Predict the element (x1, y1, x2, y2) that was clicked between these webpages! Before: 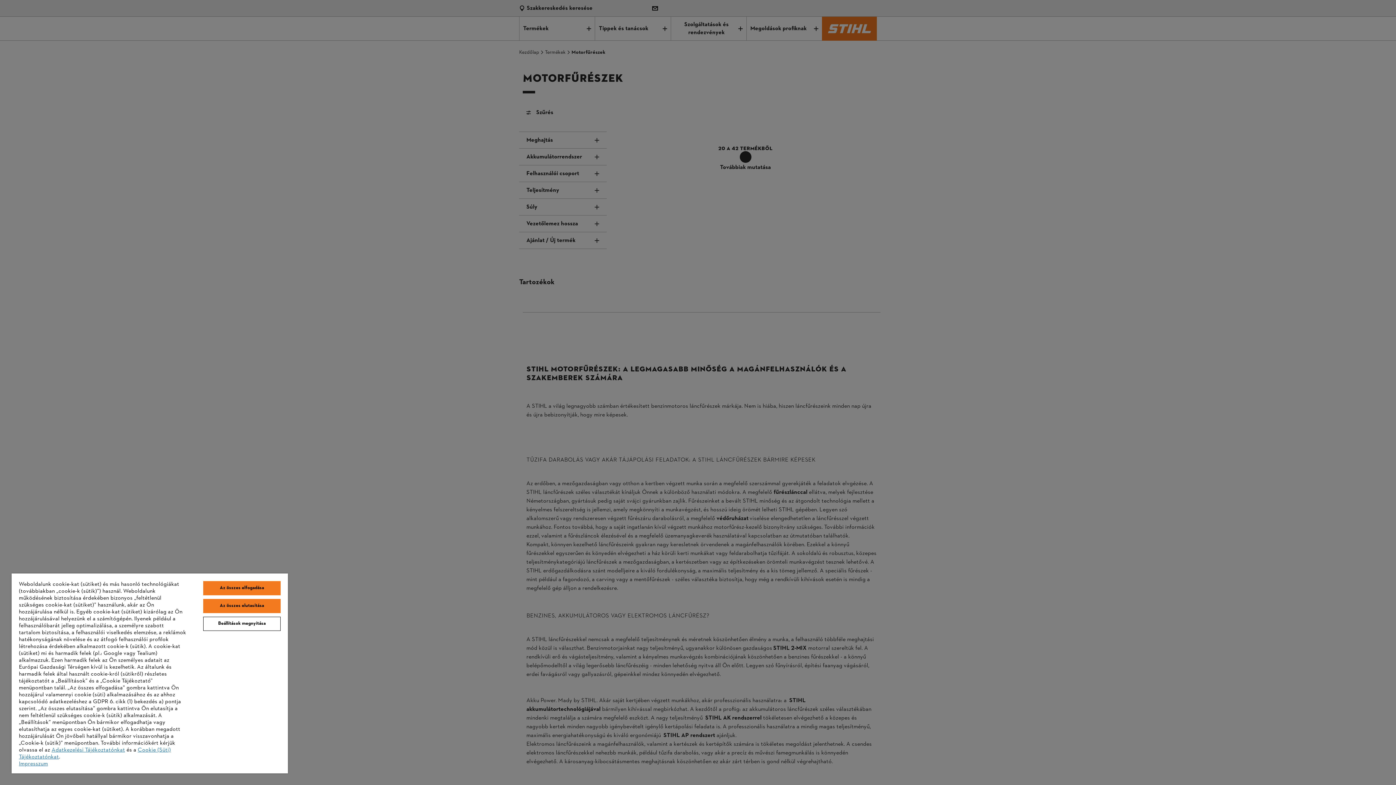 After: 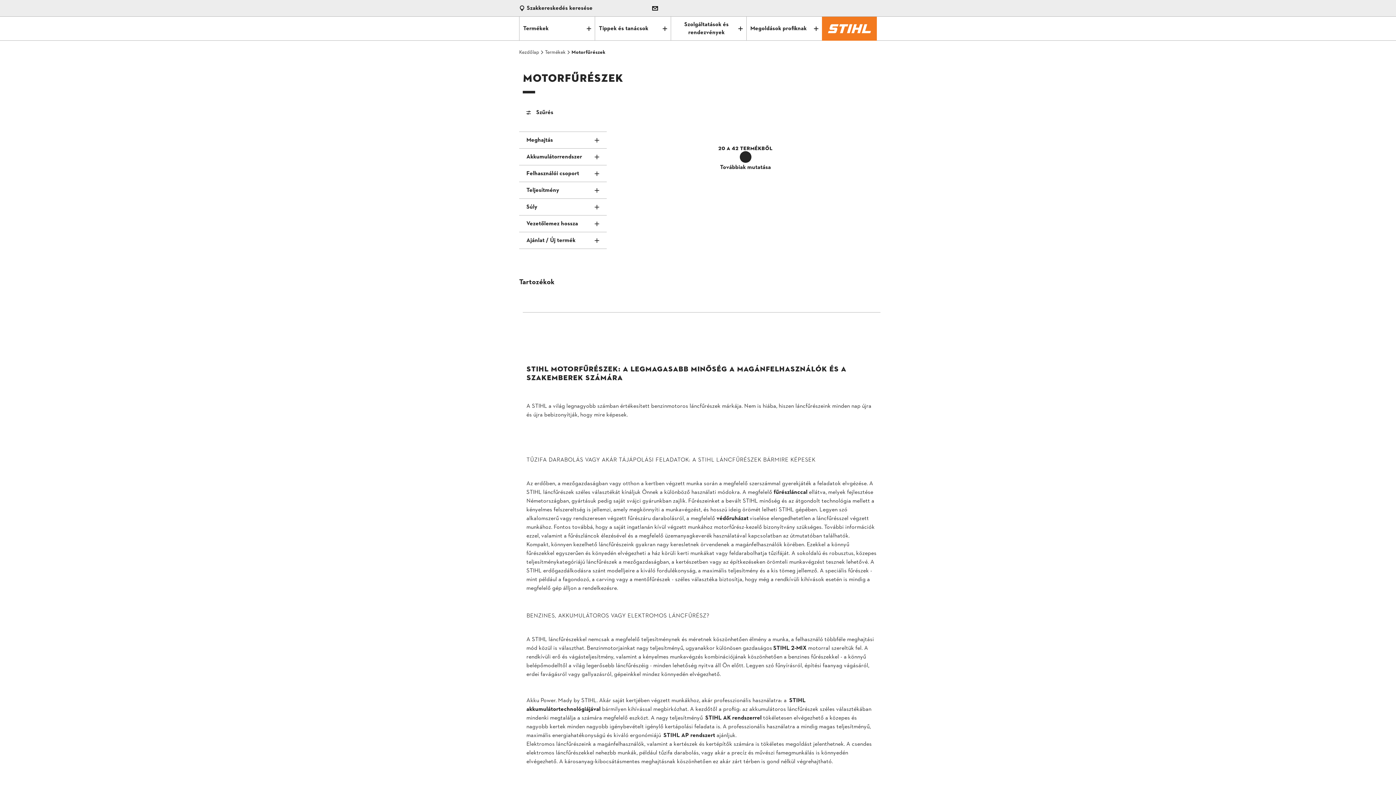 Action: label: Az összes elutasítása bbox: (203, 599, 280, 613)